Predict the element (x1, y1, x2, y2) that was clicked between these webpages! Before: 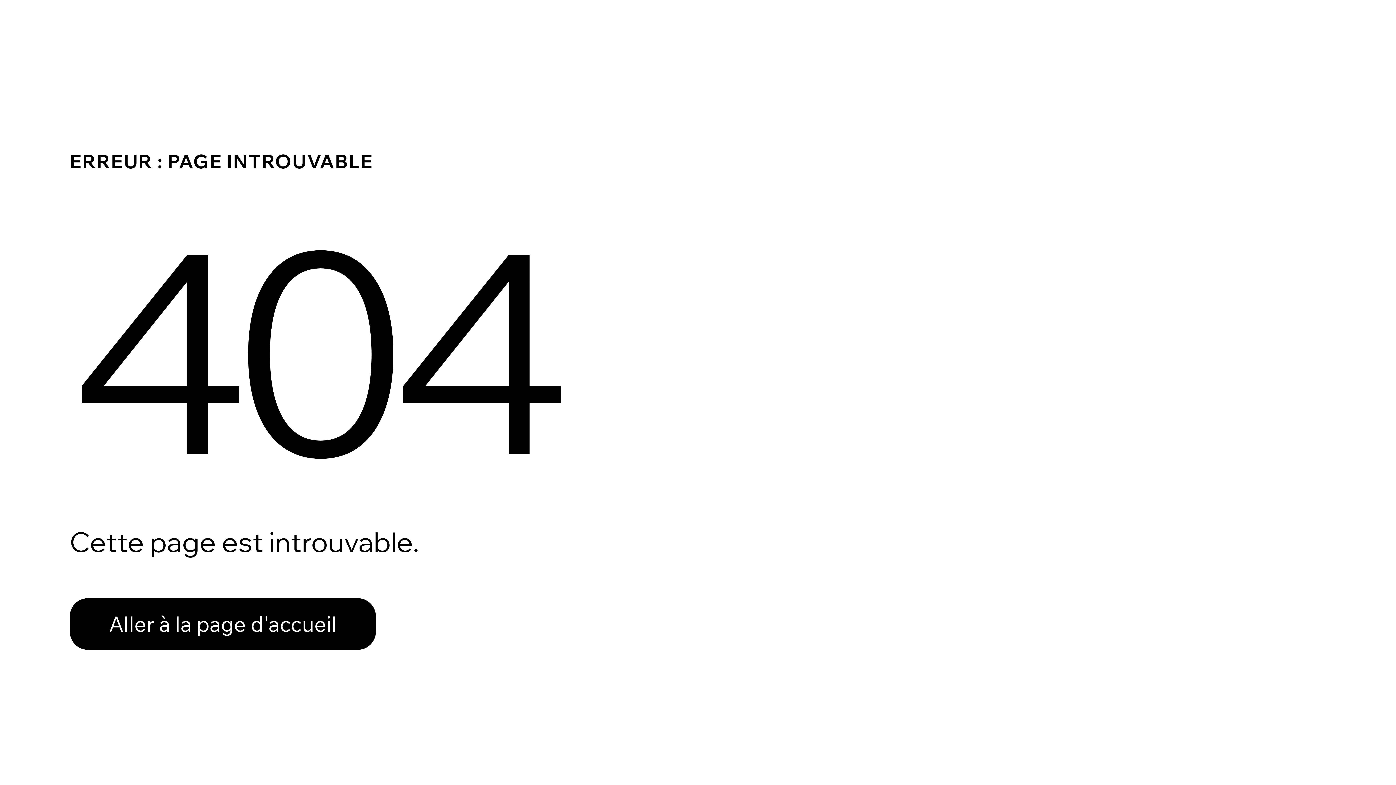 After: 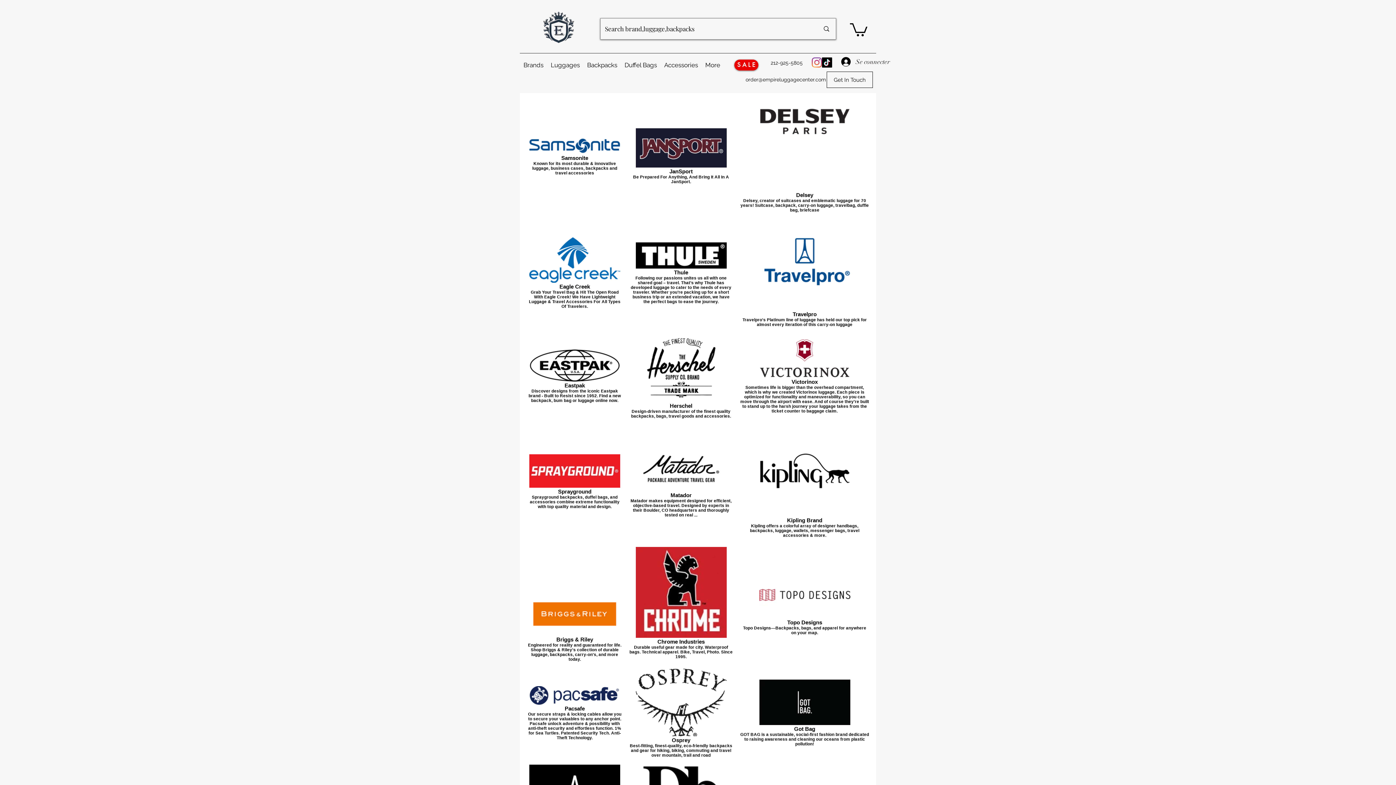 Action: label: Aller à la page d'accueil bbox: (69, 582, 768, 659)